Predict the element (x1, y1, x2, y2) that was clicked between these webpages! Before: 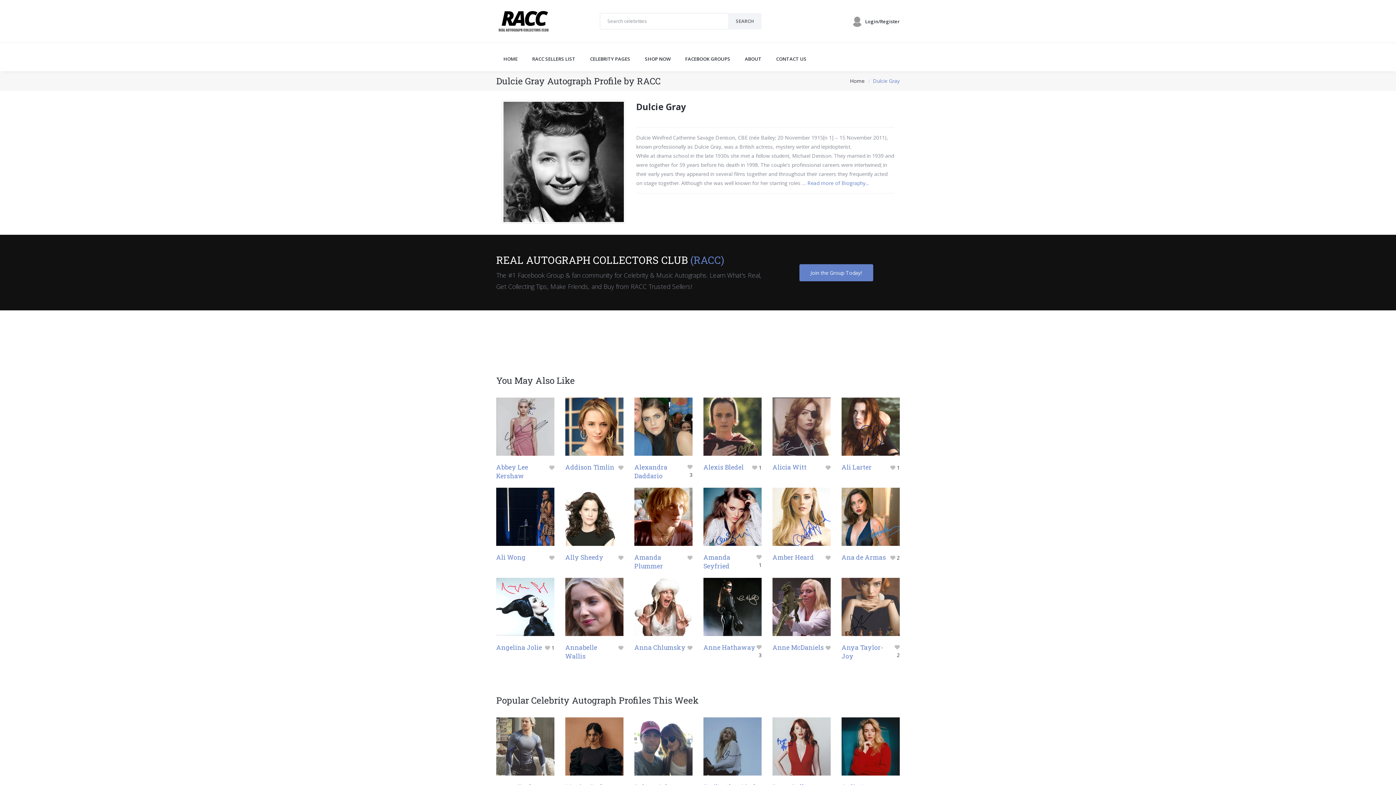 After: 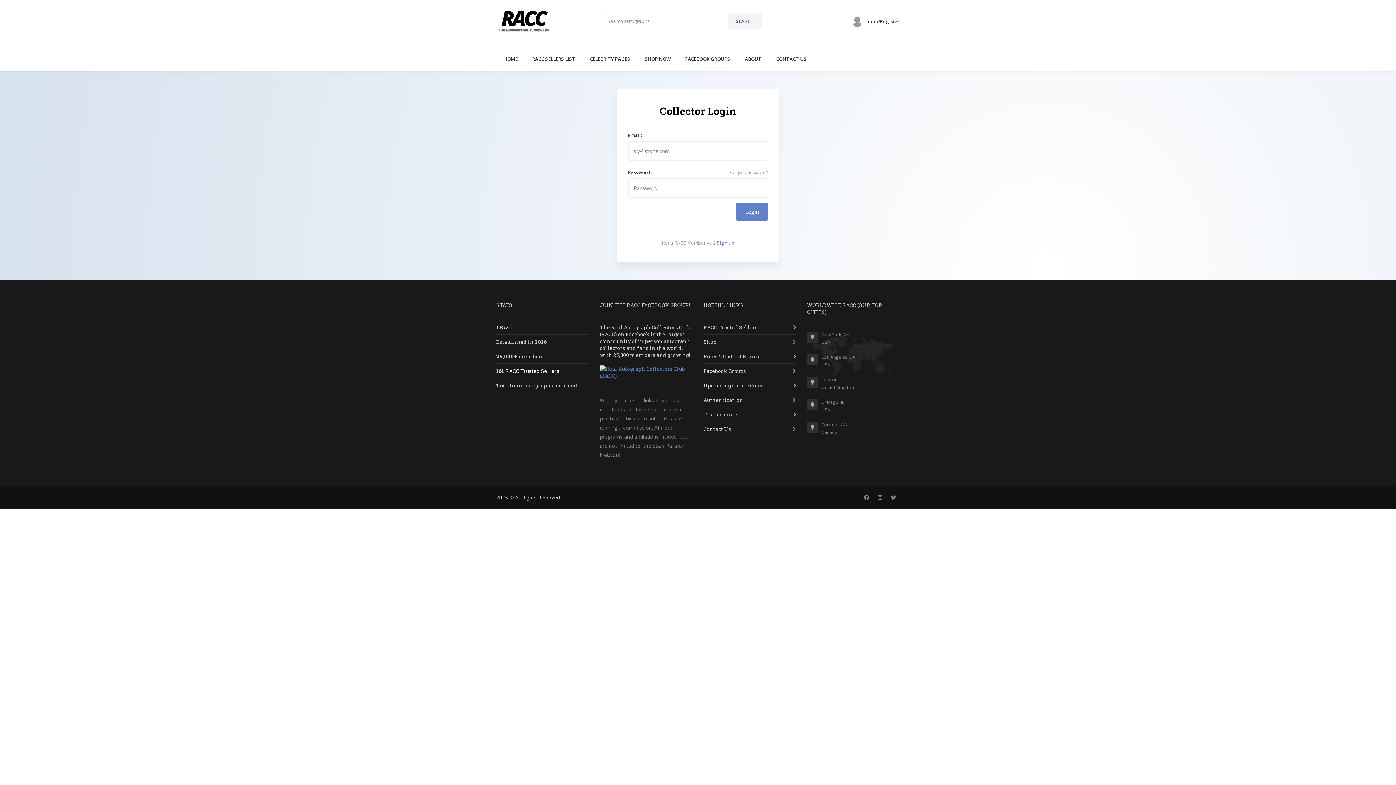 Action: bbox: (549, 554, 554, 561)